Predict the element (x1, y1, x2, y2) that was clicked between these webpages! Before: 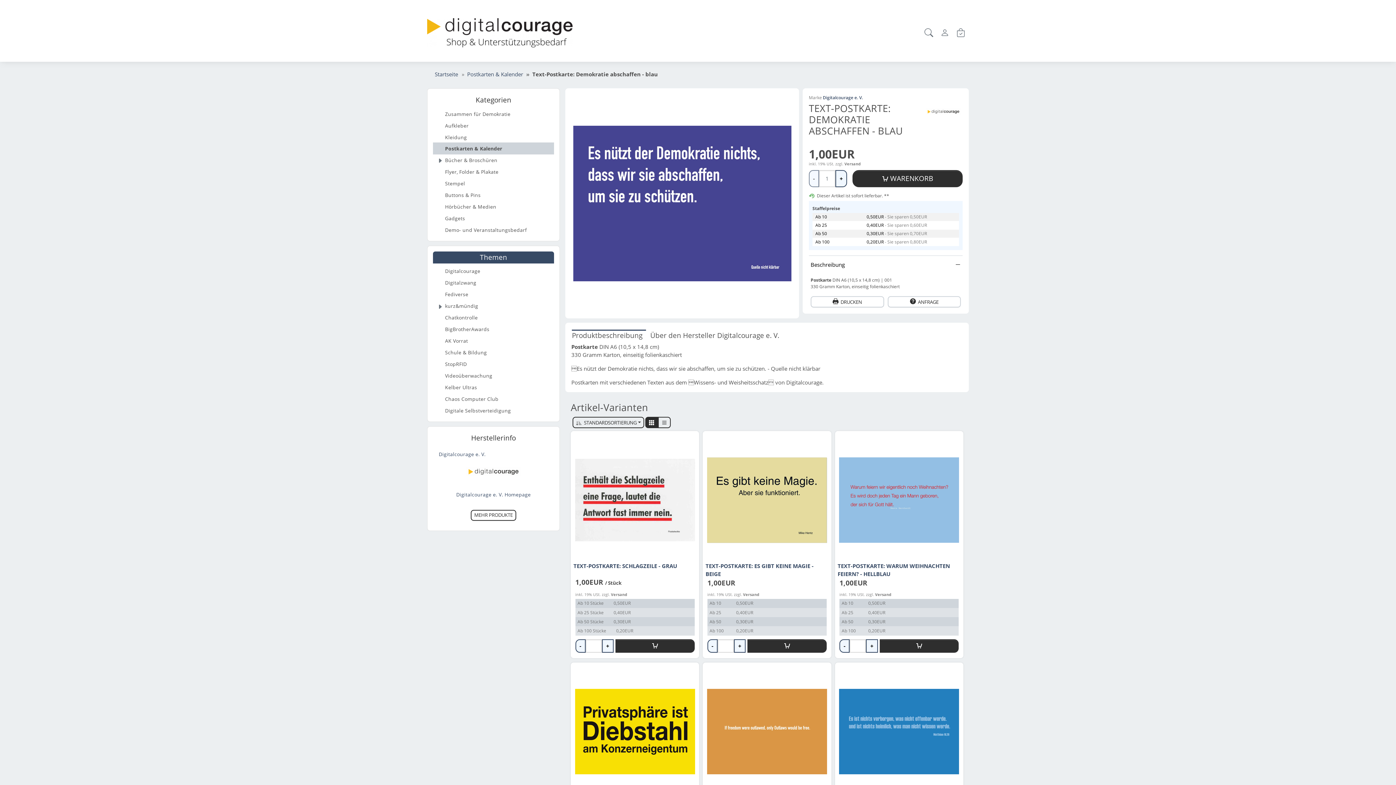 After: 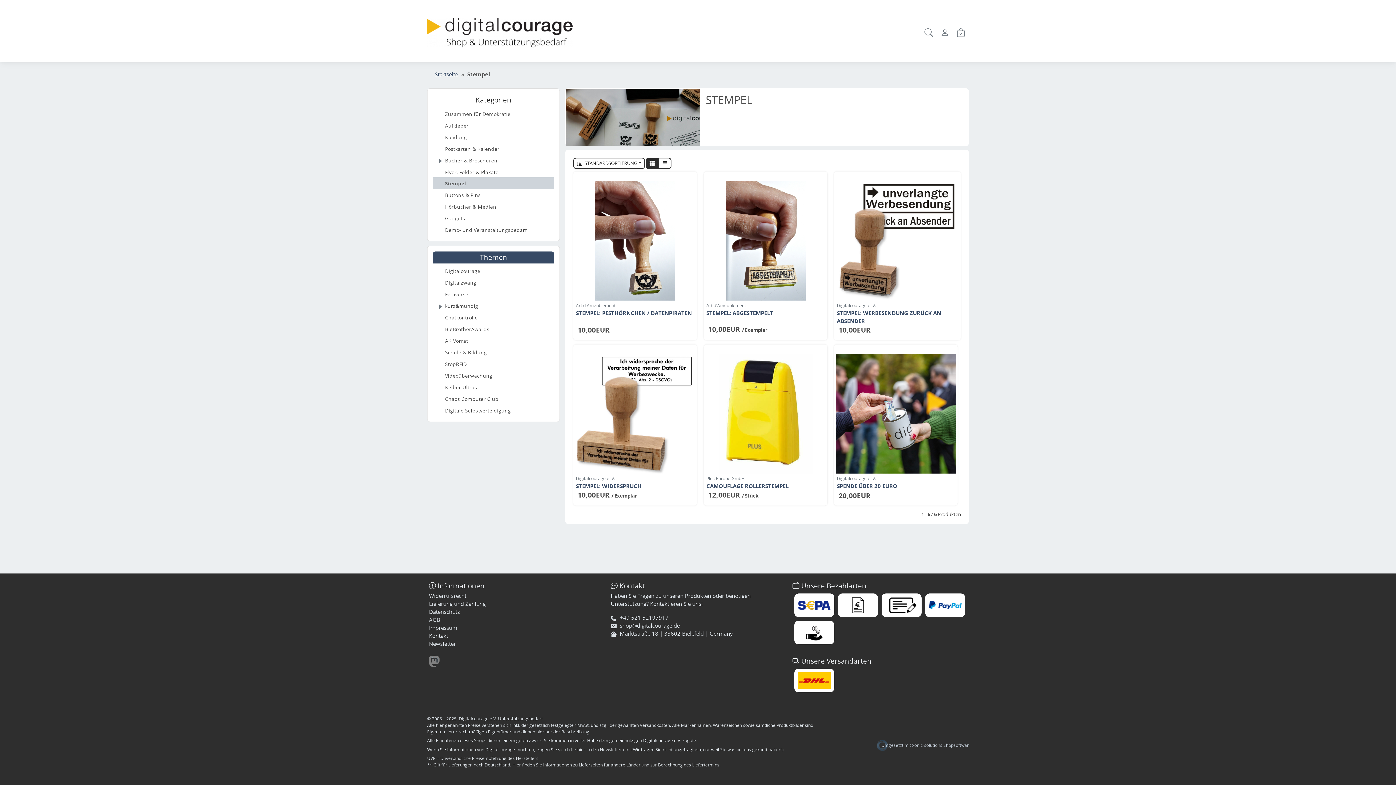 Action: bbox: (433, 177, 554, 189) label: Stempel